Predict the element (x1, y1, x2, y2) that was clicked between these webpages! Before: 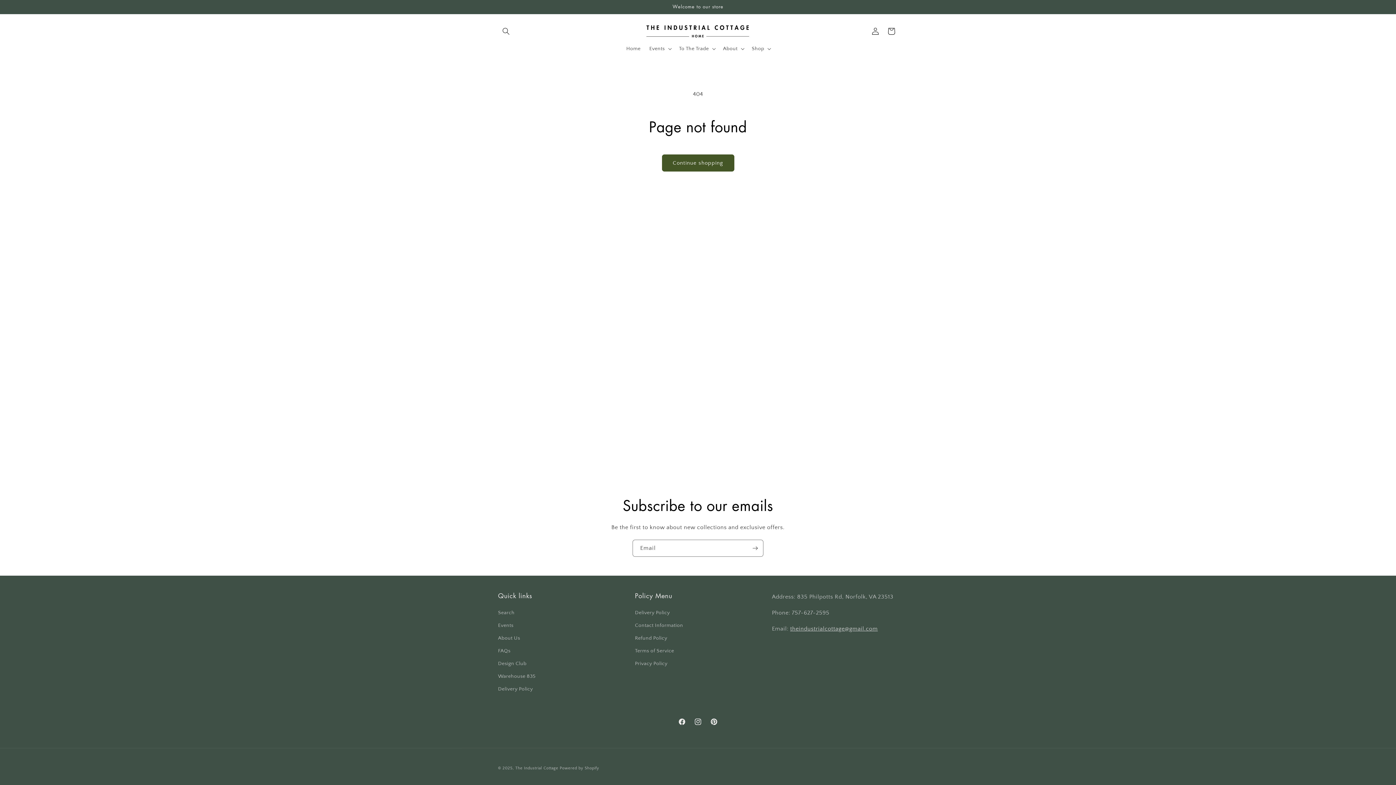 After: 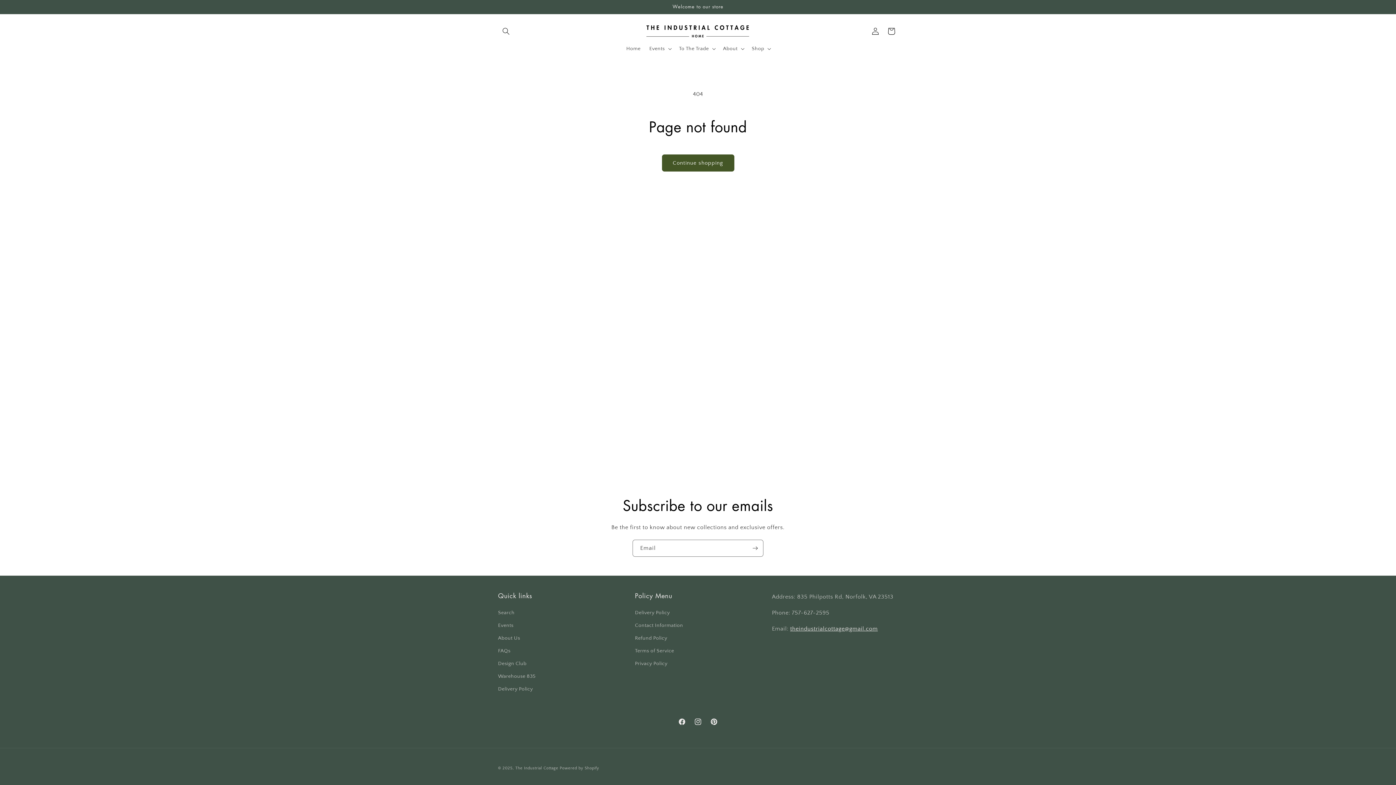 Action: bbox: (790, 625, 878, 632) label: theindustrialcottage@gmail.com